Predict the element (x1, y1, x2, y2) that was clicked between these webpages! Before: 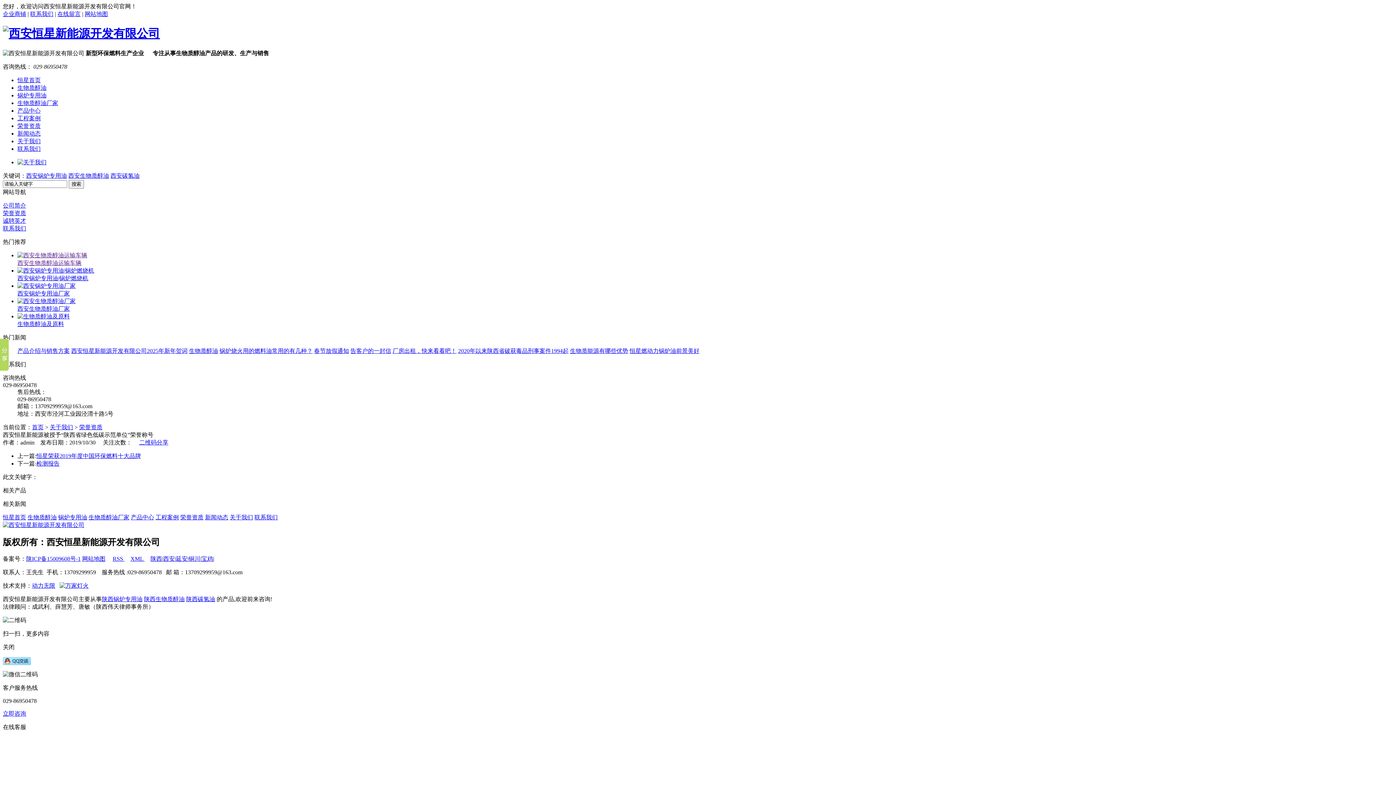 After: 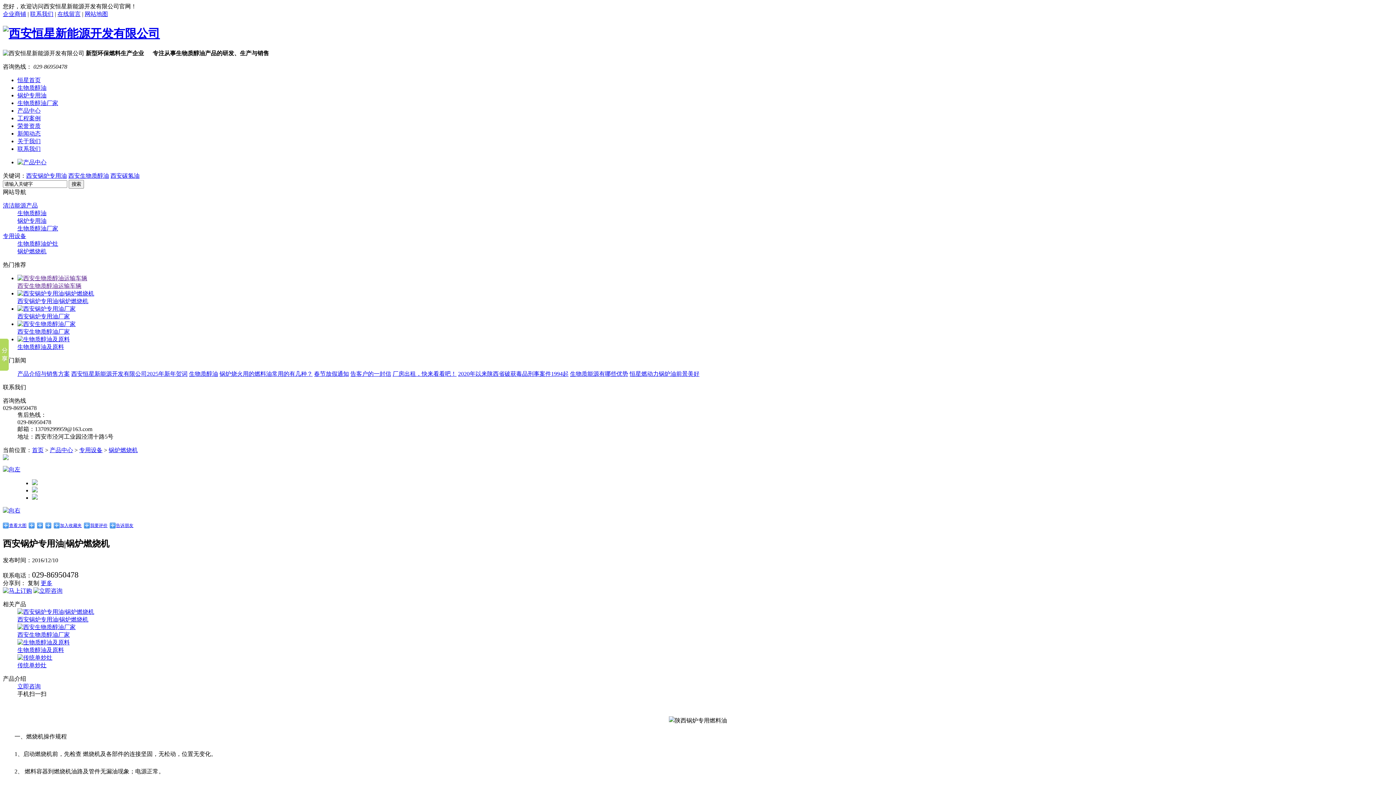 Action: bbox: (17, 267, 94, 273)